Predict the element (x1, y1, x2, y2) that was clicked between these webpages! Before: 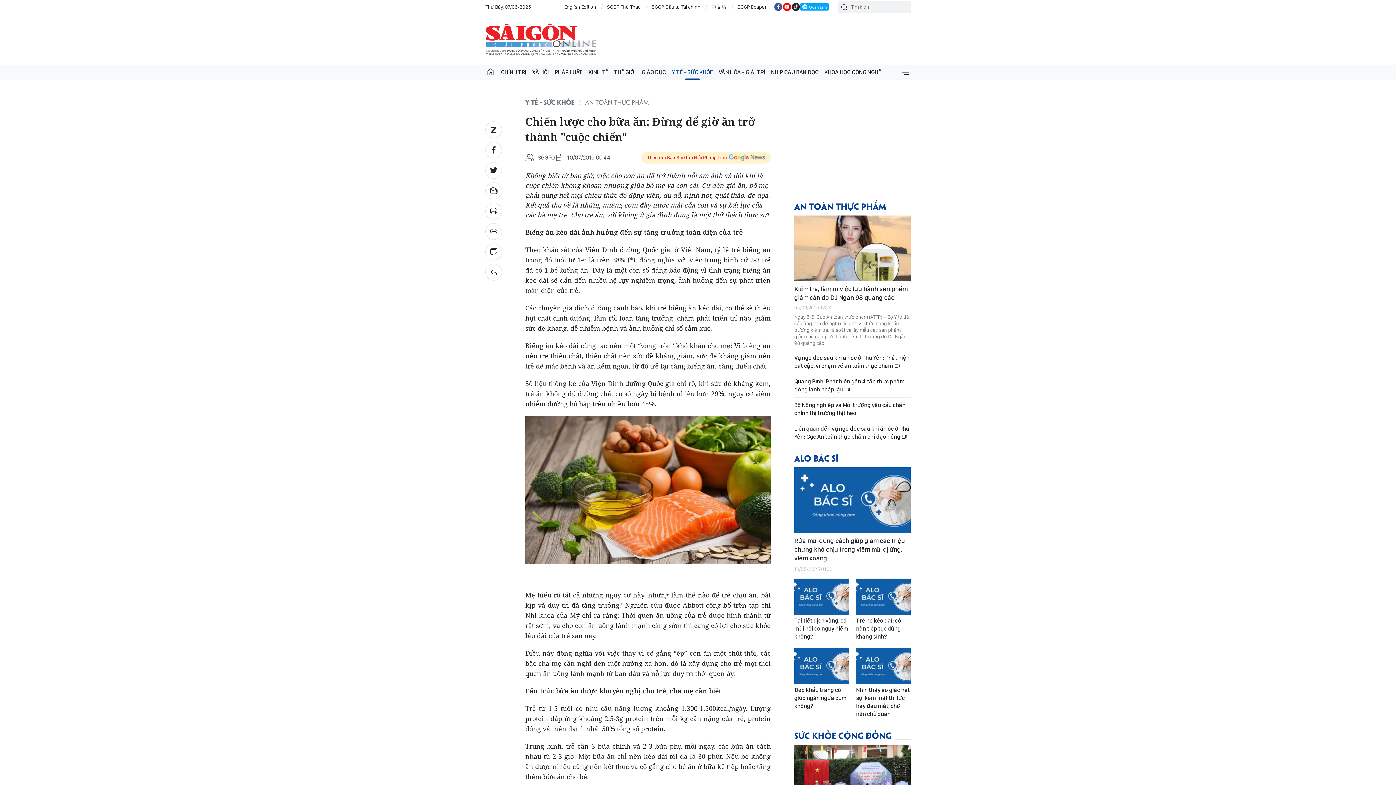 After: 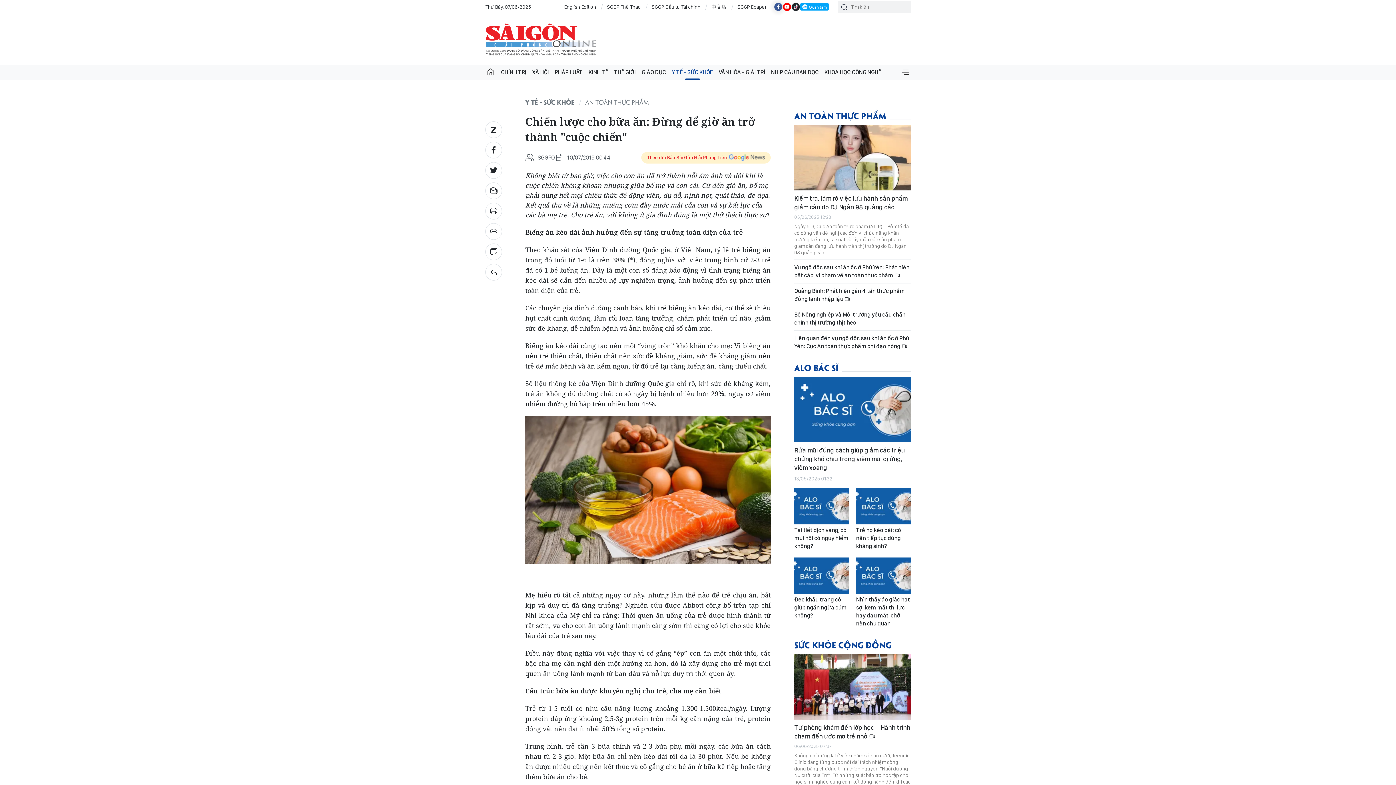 Action: bbox: (774, 2, 782, 11)